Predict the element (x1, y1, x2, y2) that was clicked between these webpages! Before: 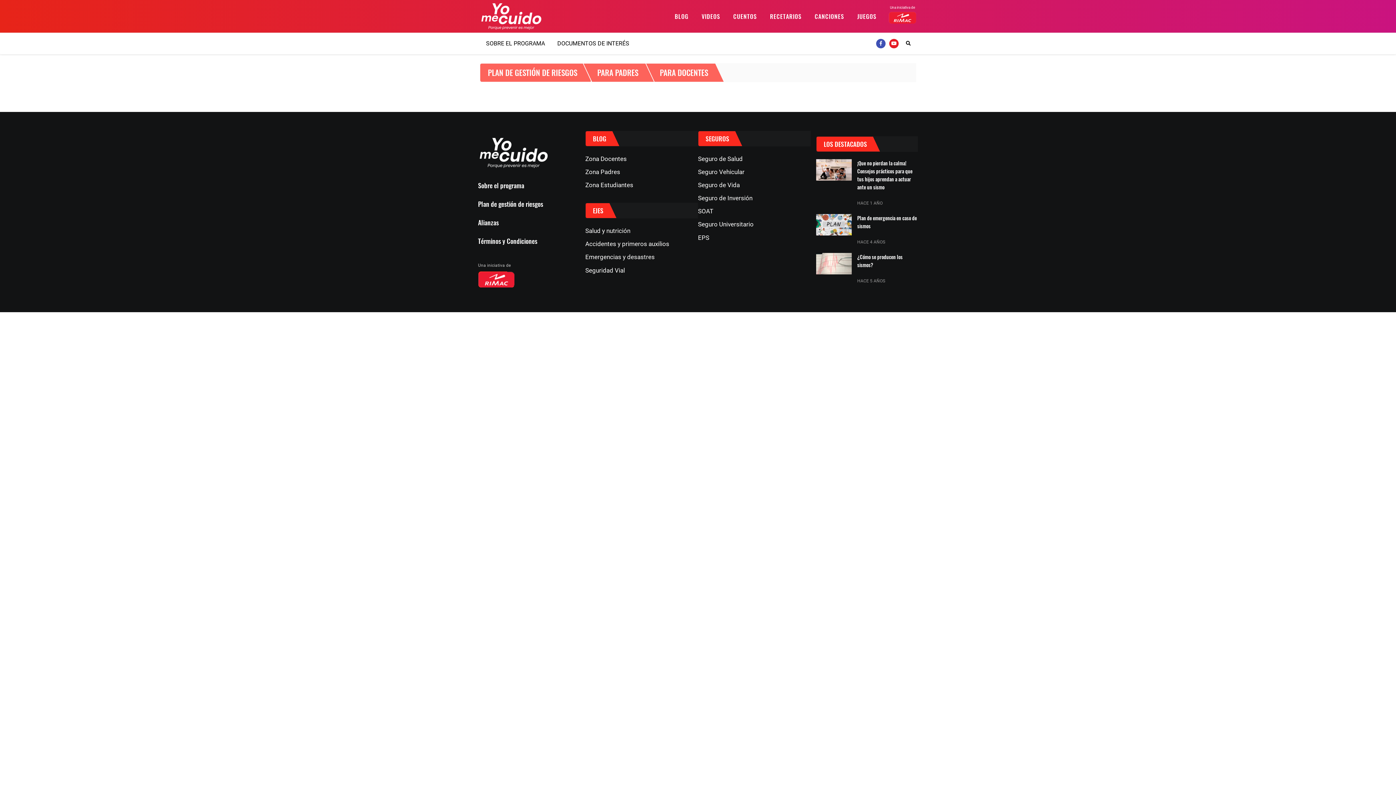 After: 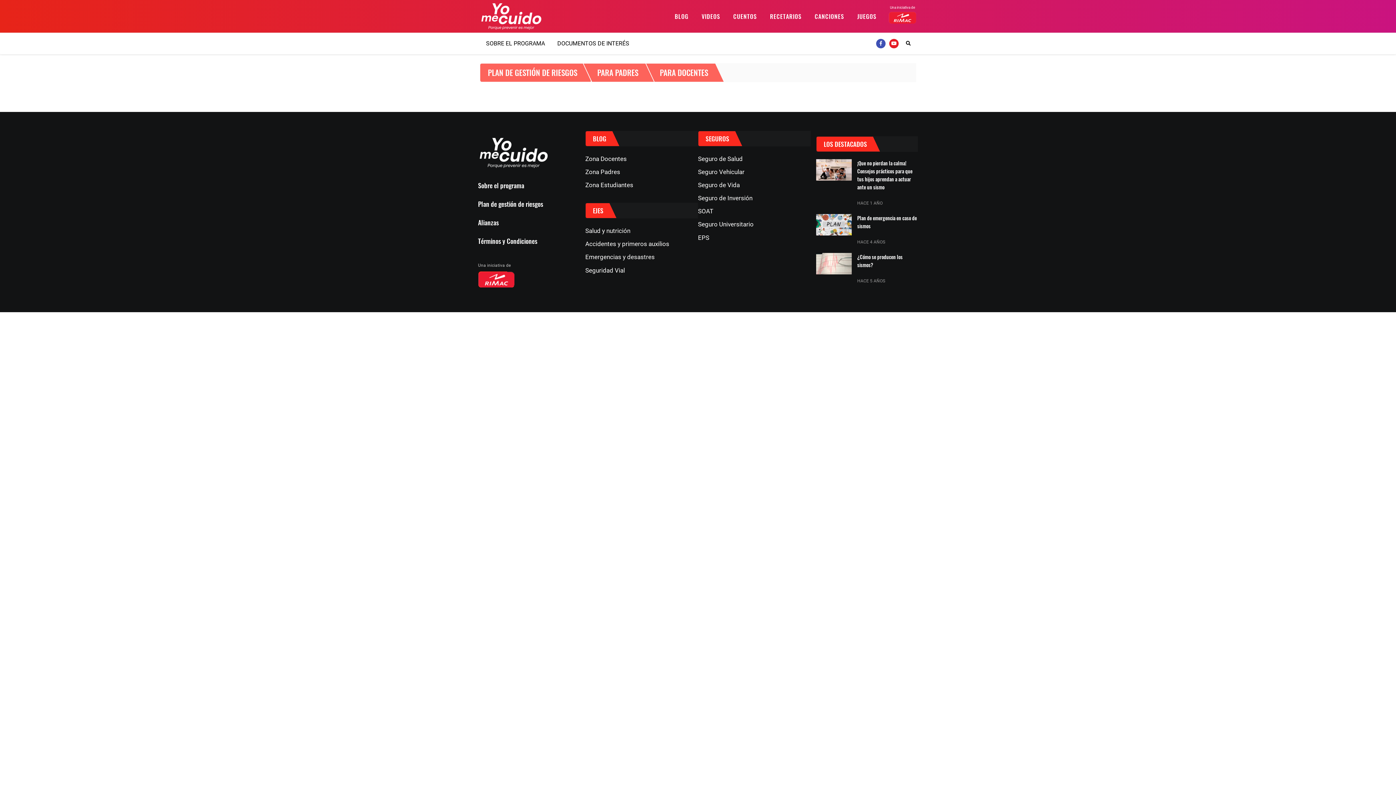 Action: bbox: (698, 181, 740, 188) label: Seguro de Vida